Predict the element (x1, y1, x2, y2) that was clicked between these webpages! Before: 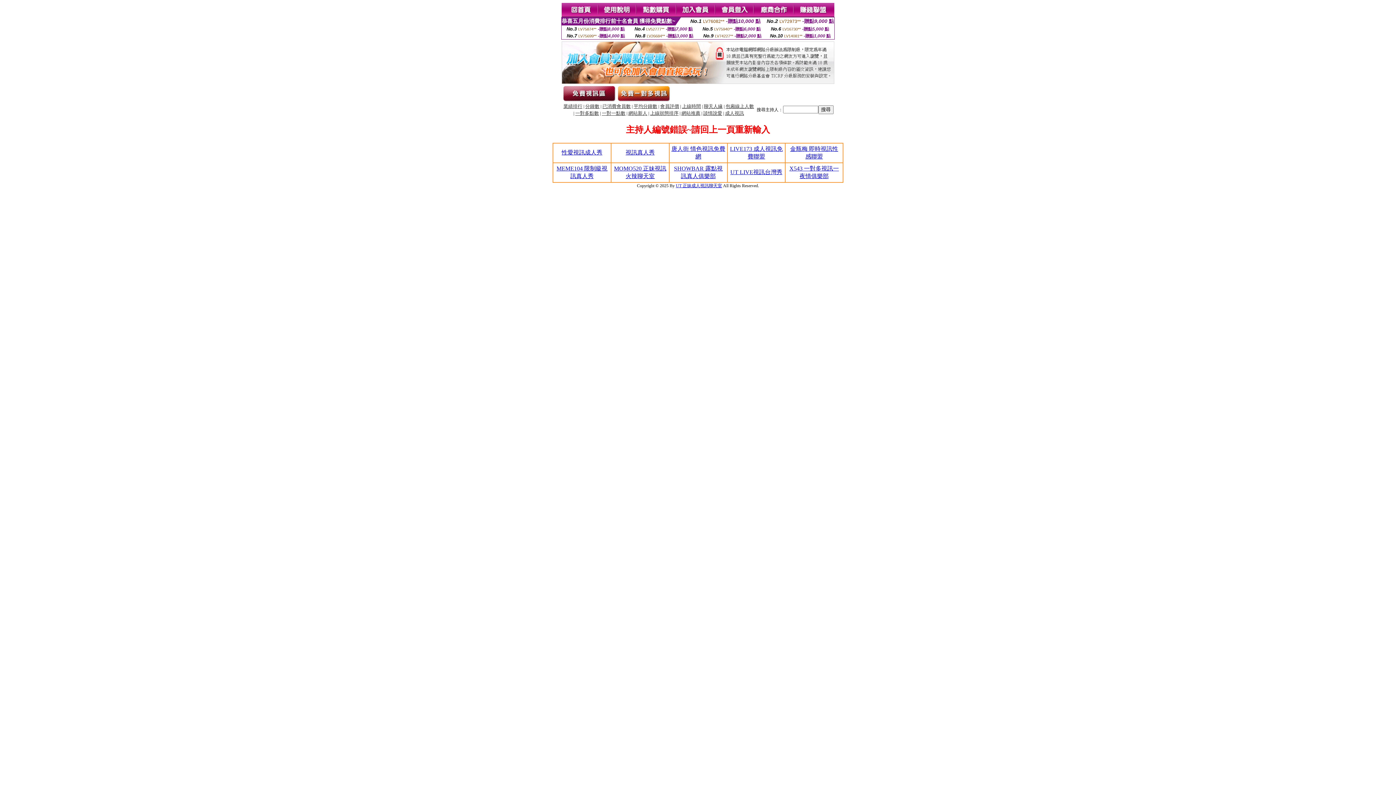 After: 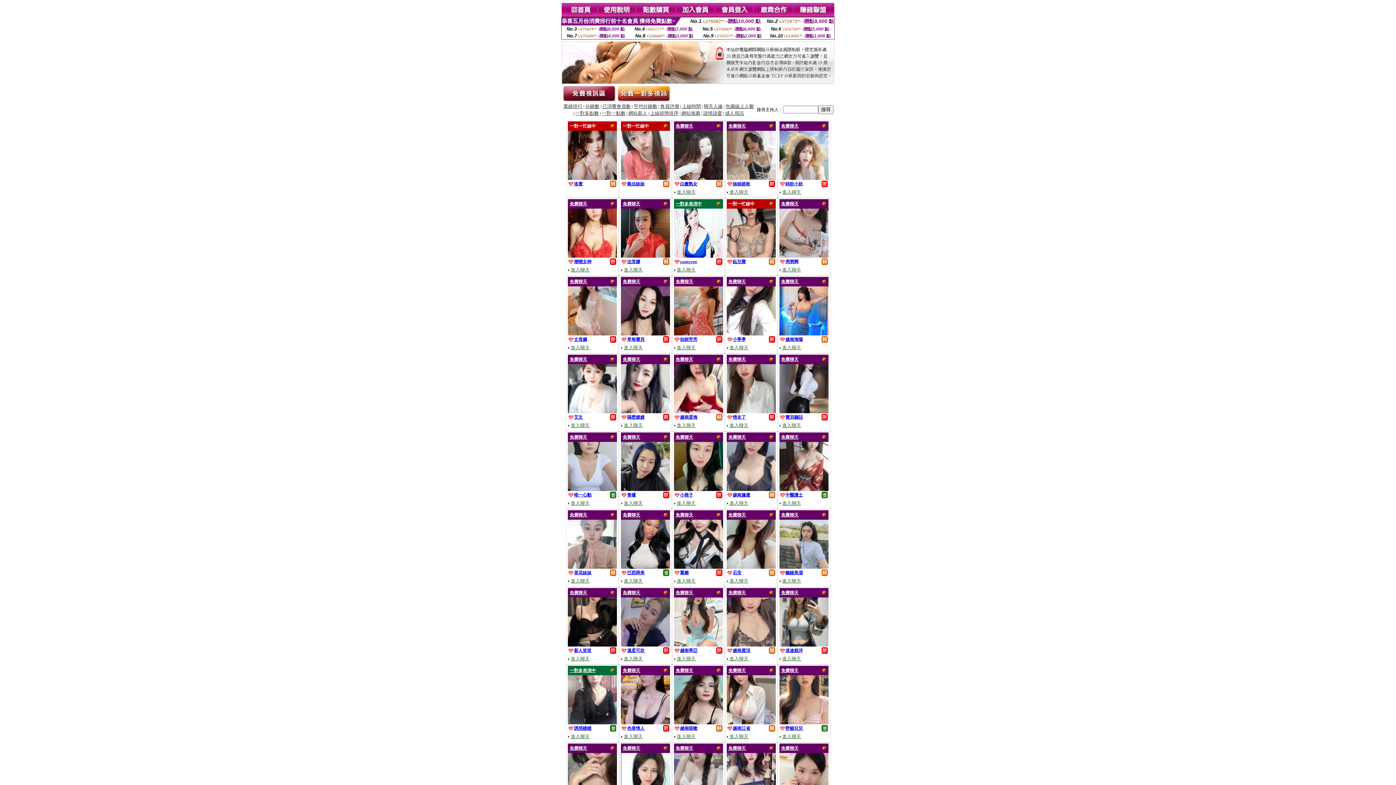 Action: bbox: (602, 110, 625, 116) label: 一對一點數